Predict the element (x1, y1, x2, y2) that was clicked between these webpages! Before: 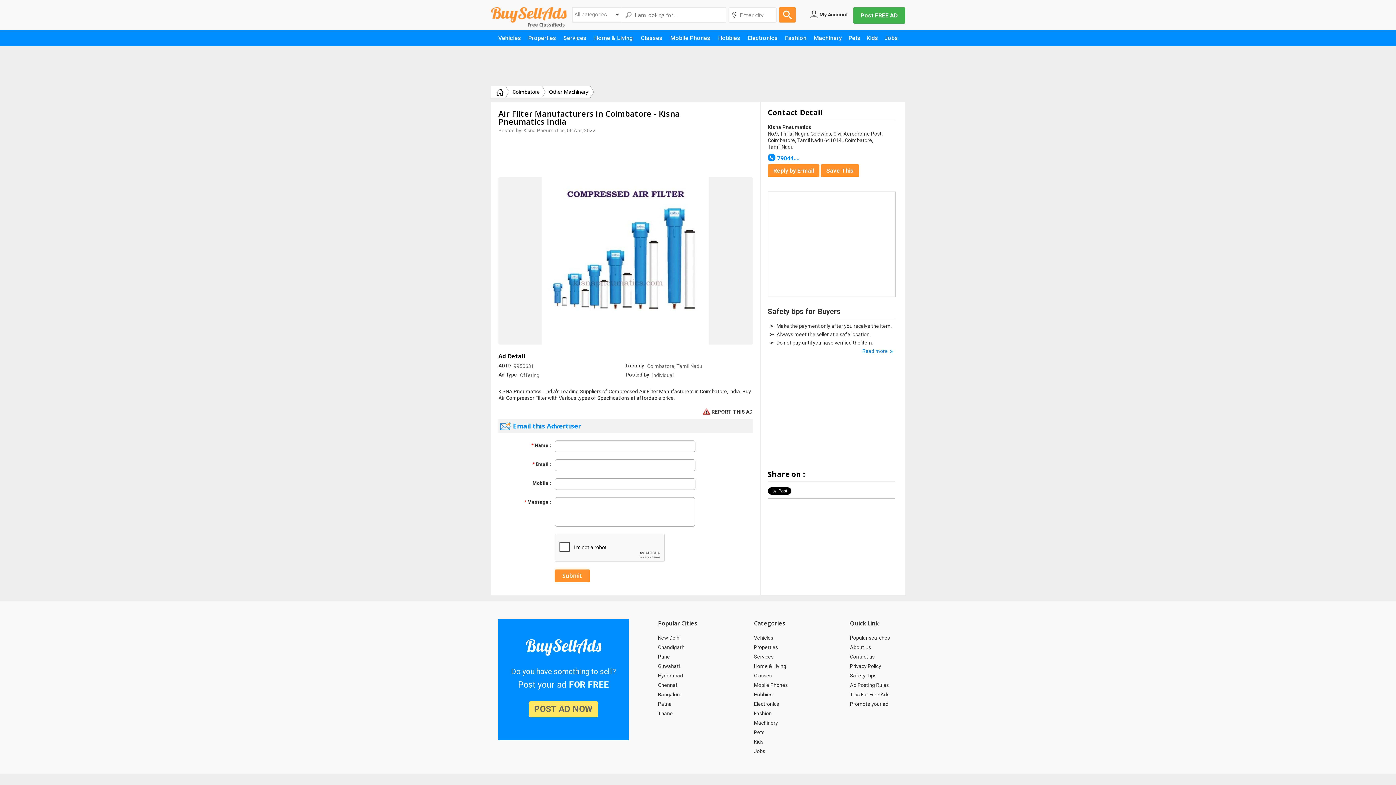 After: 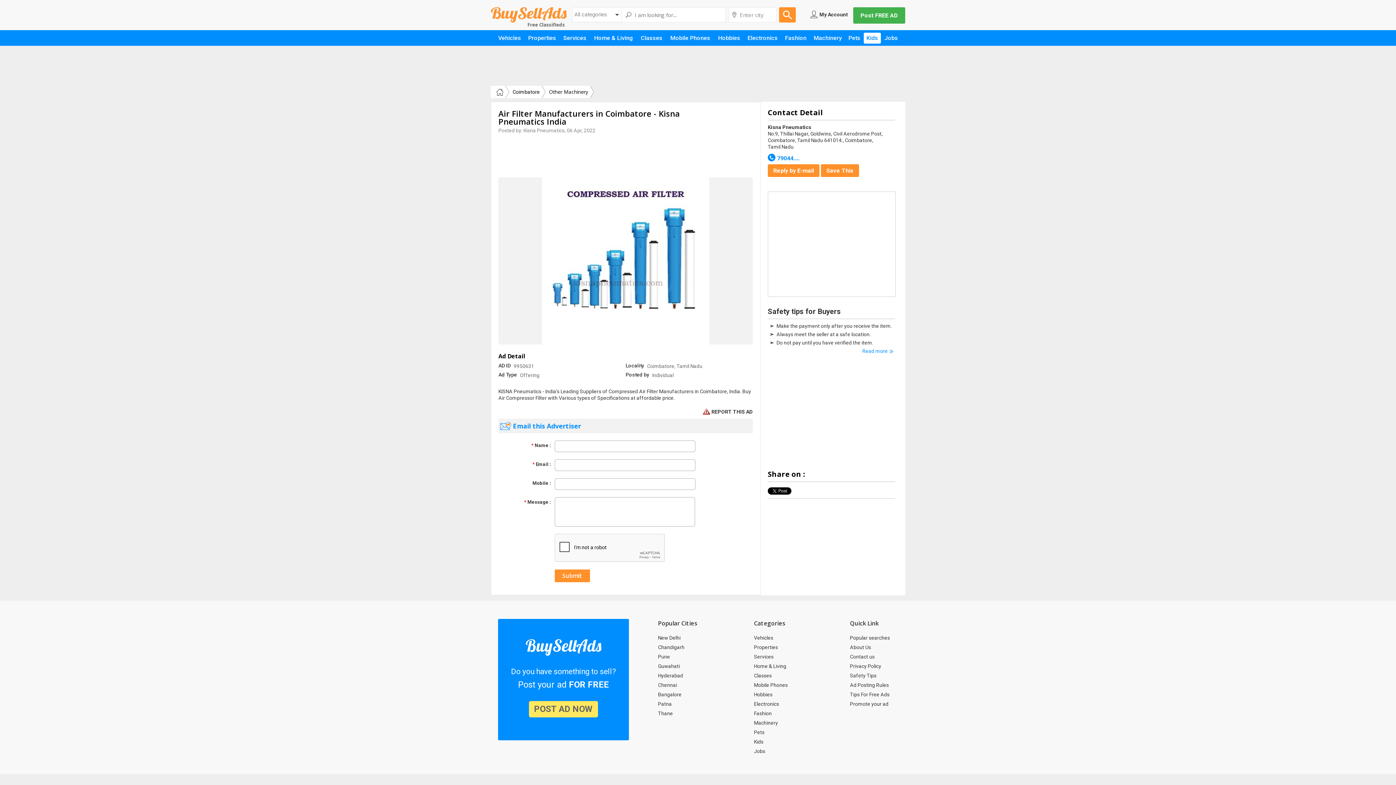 Action: label: Kids bbox: (864, 32, 881, 43)